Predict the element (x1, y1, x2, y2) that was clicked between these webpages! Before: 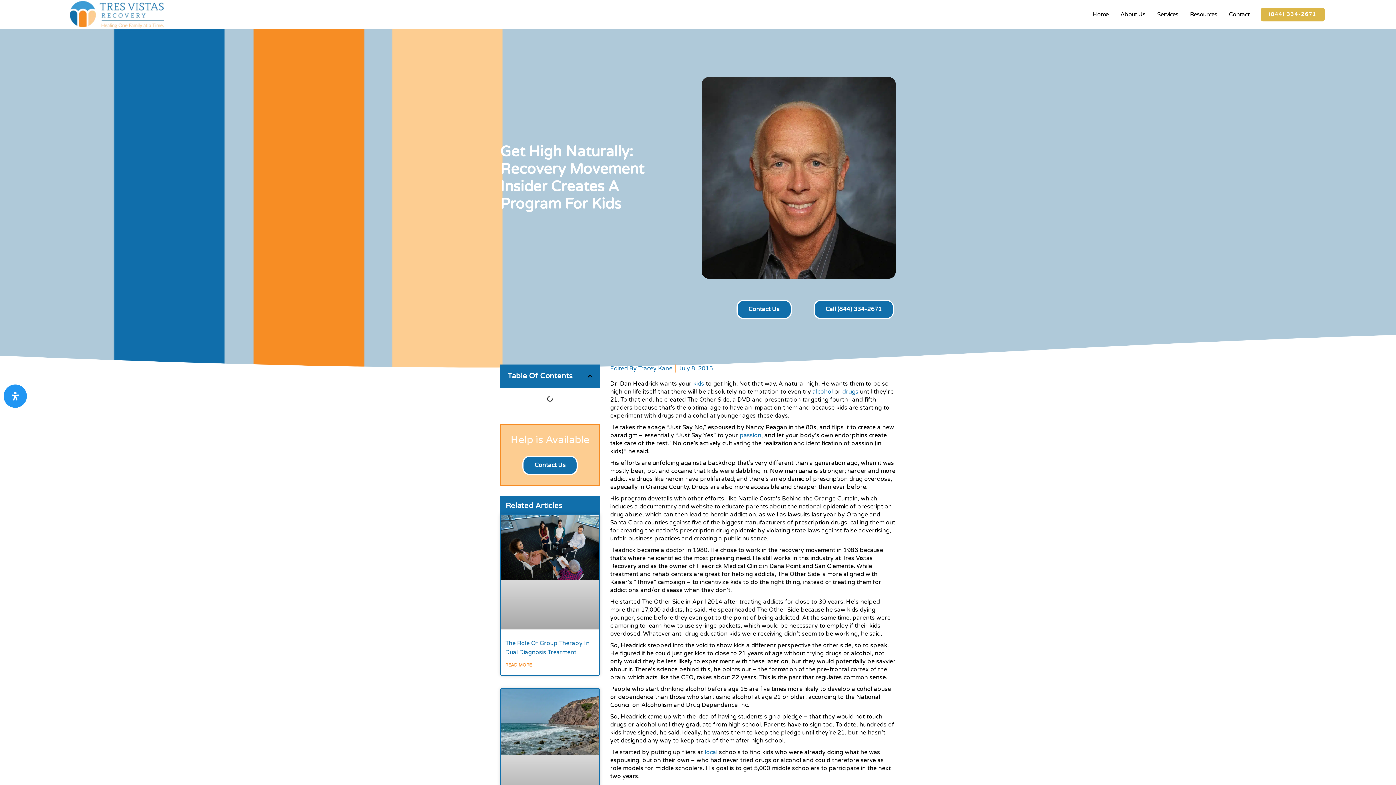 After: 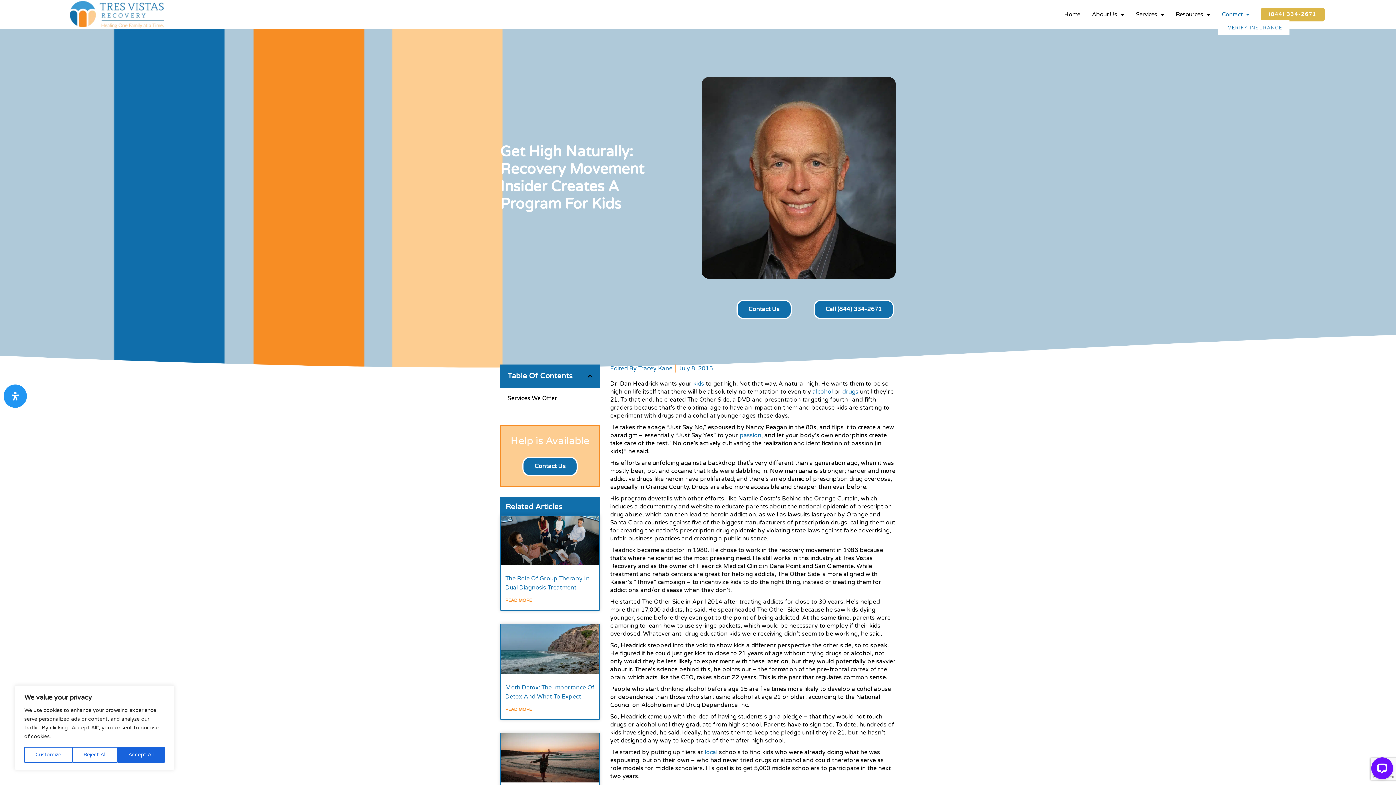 Action: label: Contact bbox: (1225, 8, 1253, 20)